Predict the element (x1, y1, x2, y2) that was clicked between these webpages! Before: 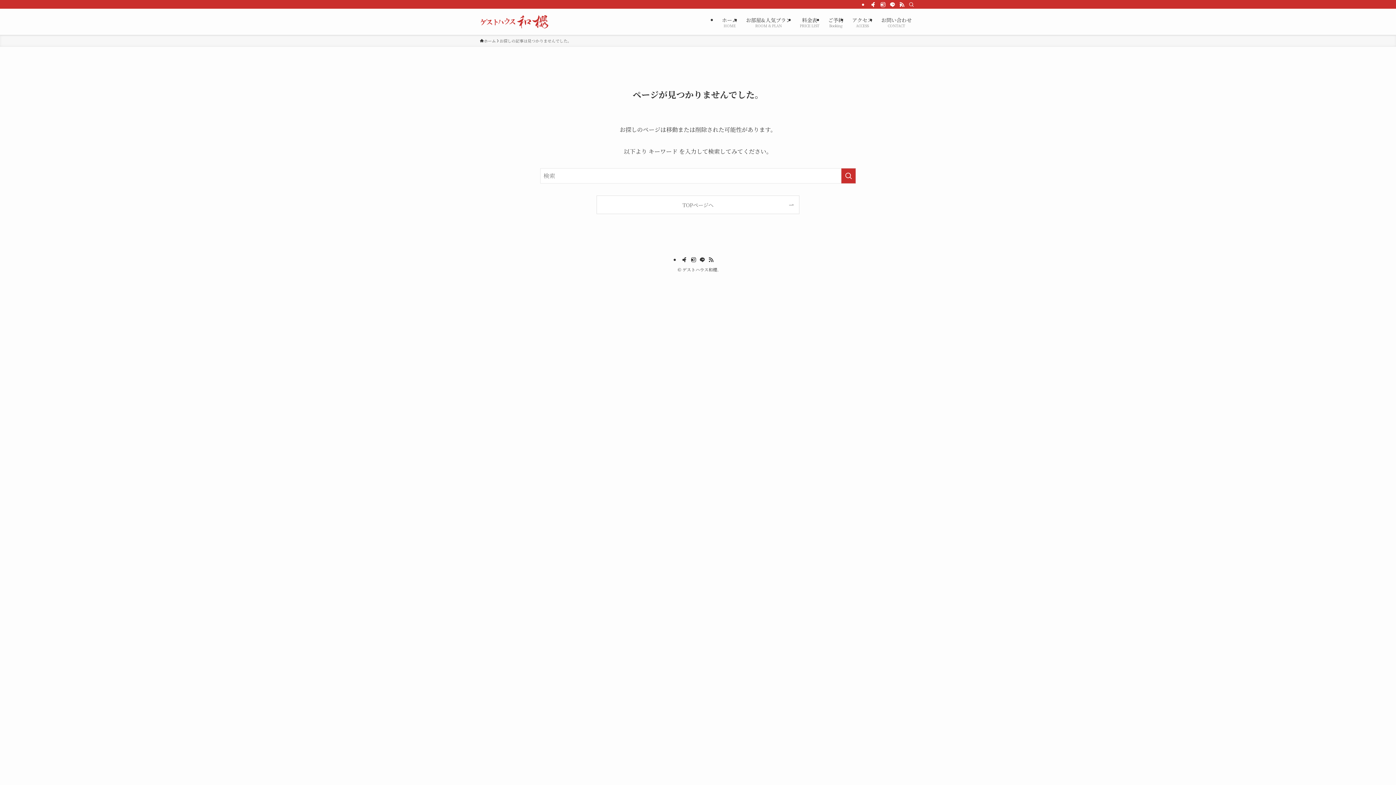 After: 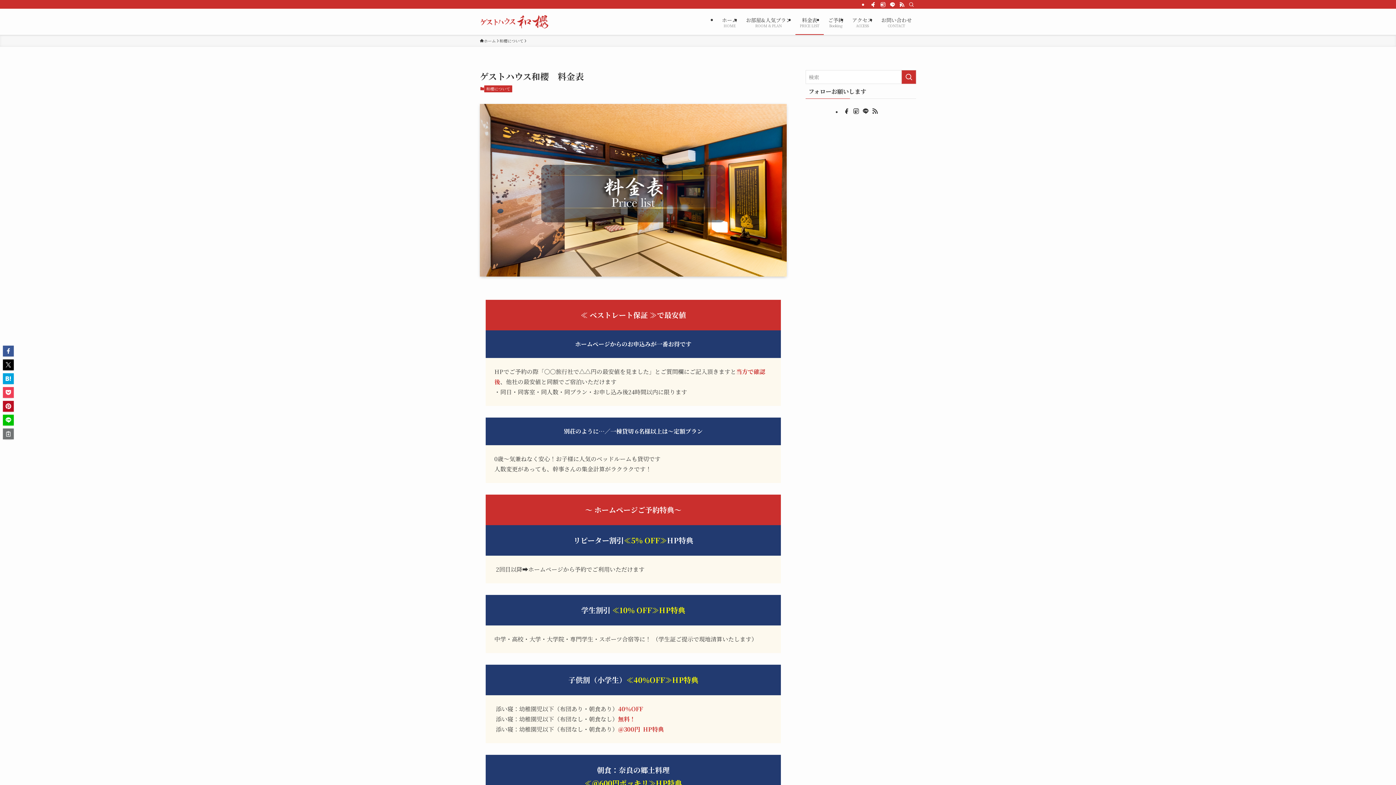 Action: bbox: (795, 8, 824, 34) label: 料金表
PRICE LIST